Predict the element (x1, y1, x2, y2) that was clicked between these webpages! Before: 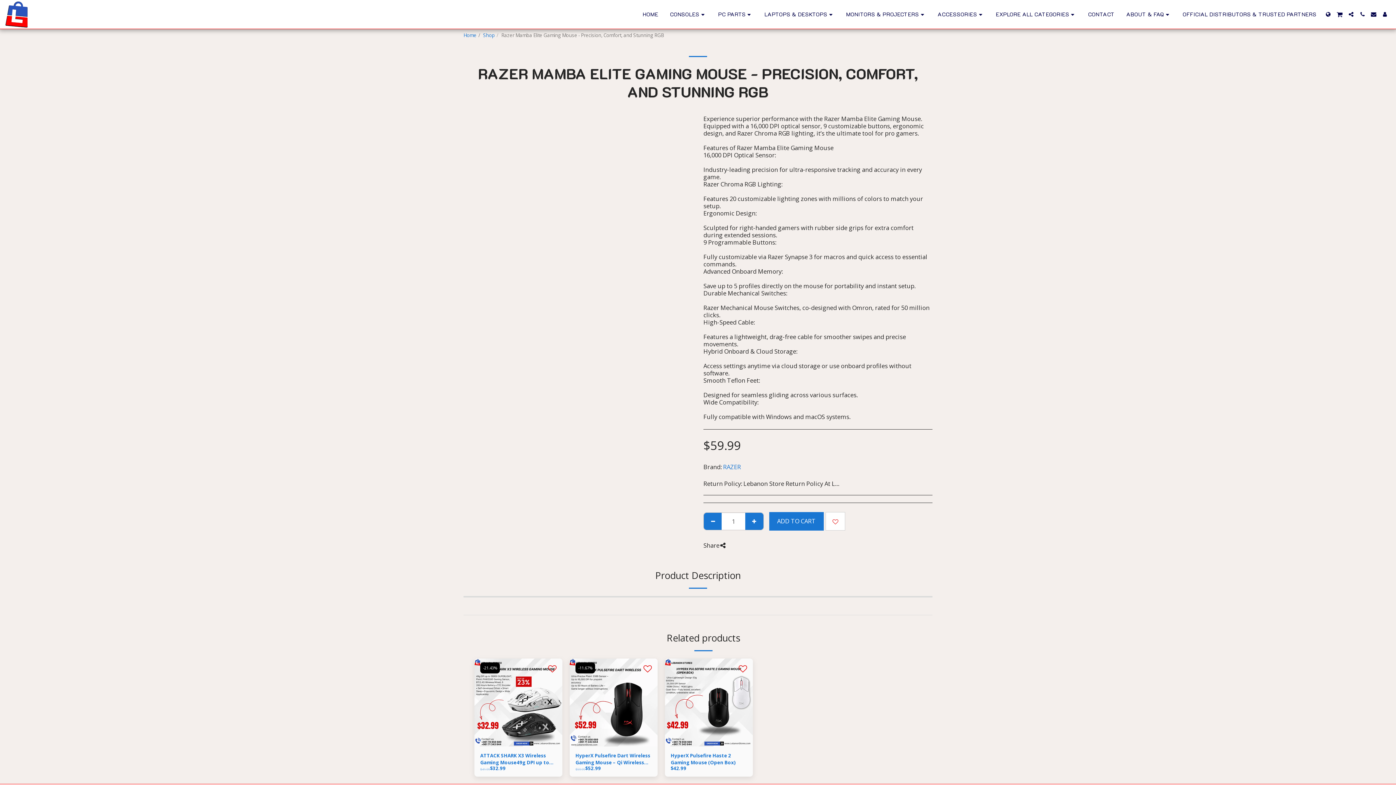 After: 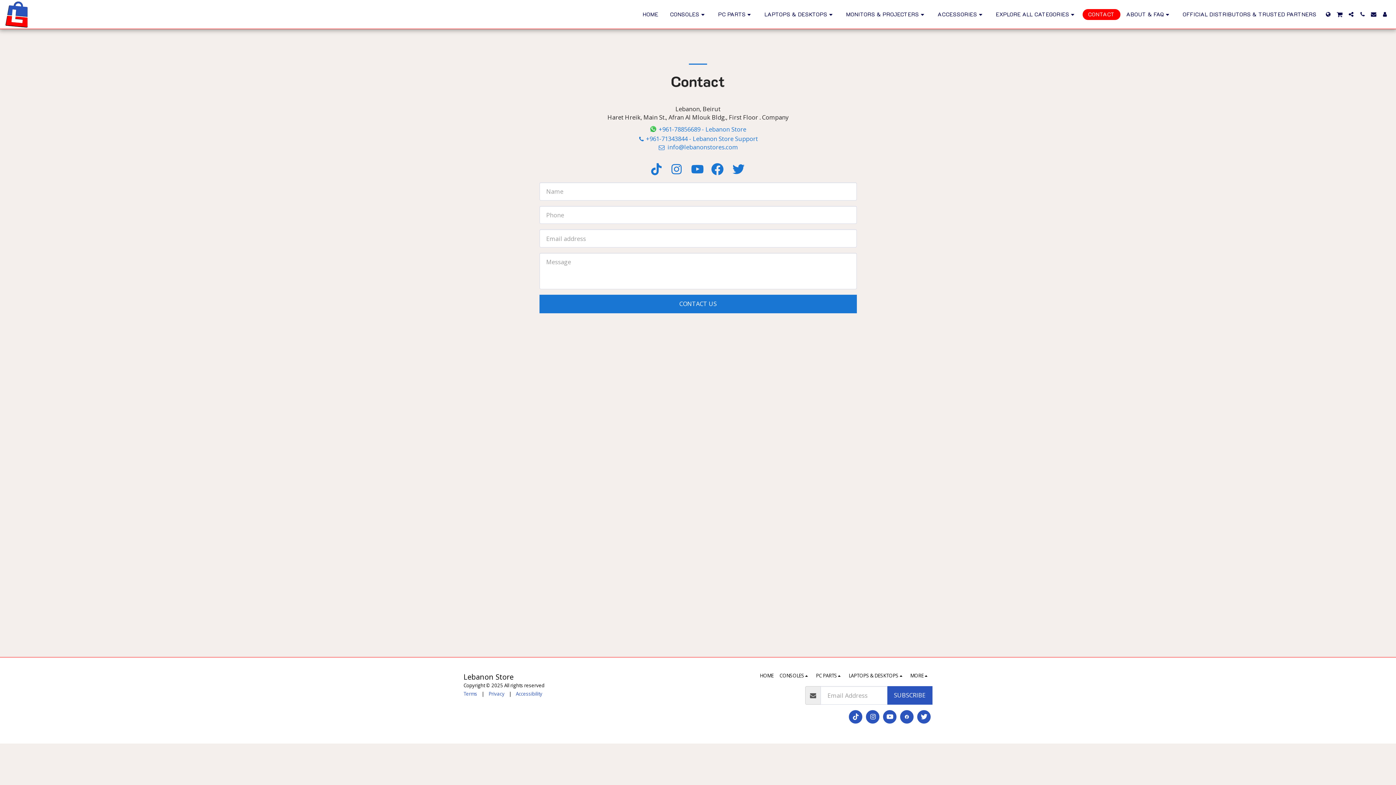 Action: bbox: (1082, 8, 1120, 19) label: CONTACT